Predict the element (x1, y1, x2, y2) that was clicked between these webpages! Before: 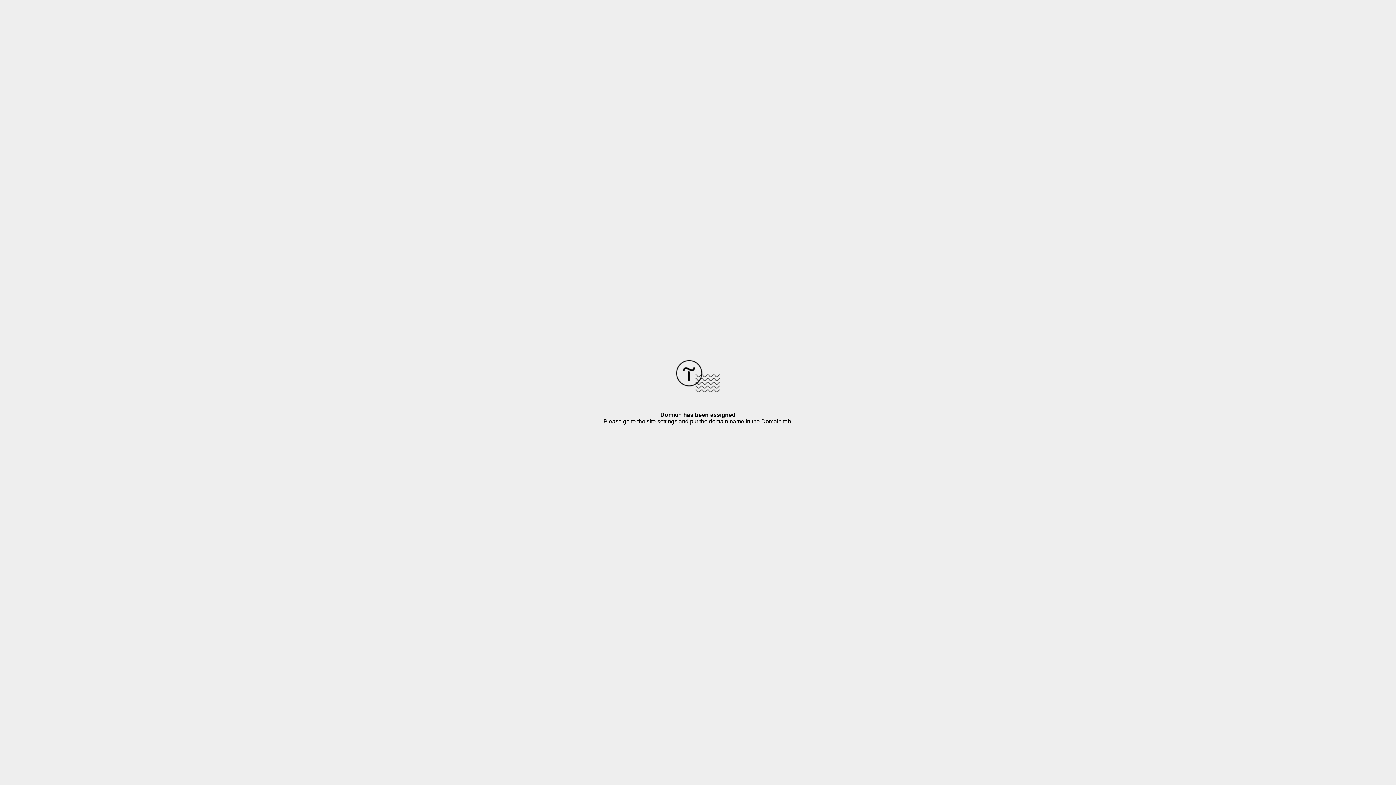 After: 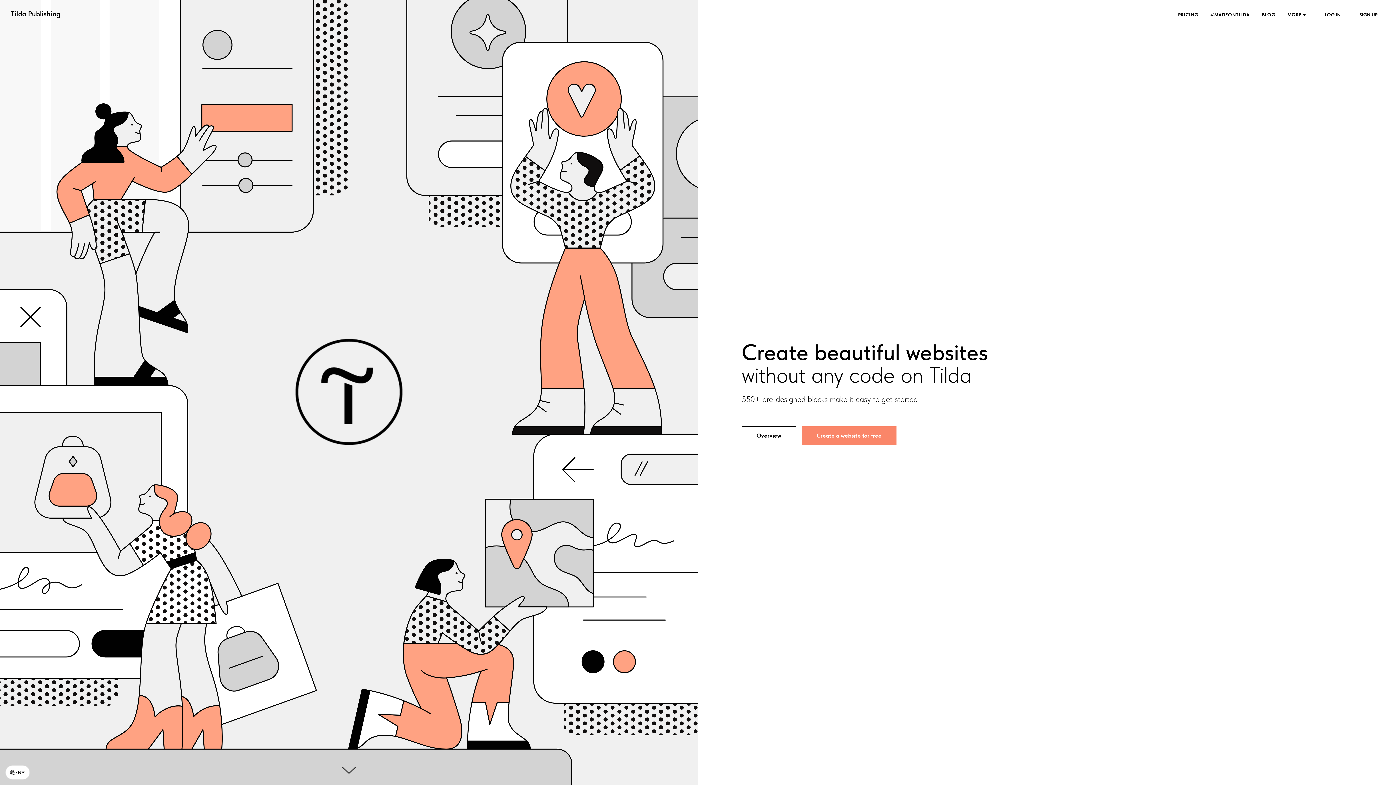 Action: bbox: (676, 387, 720, 393)